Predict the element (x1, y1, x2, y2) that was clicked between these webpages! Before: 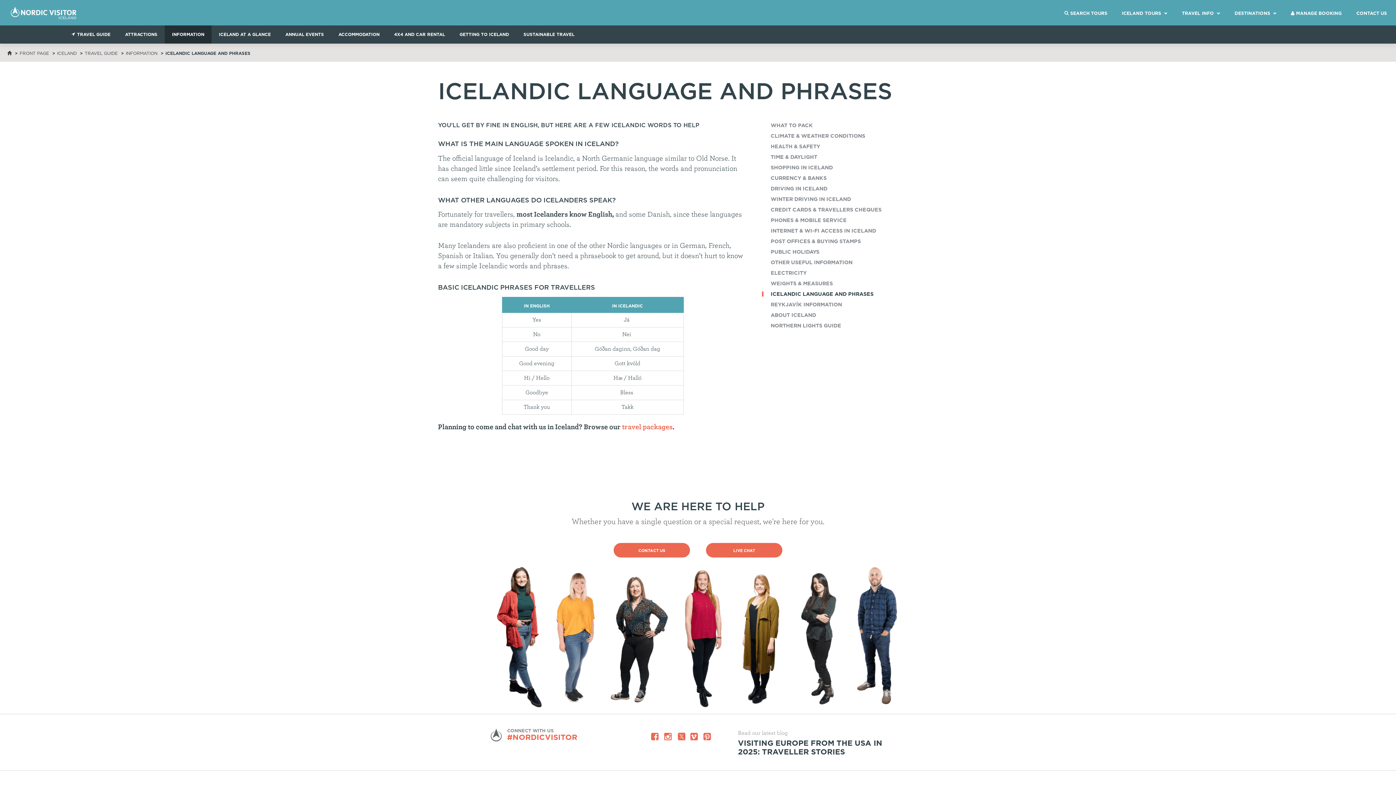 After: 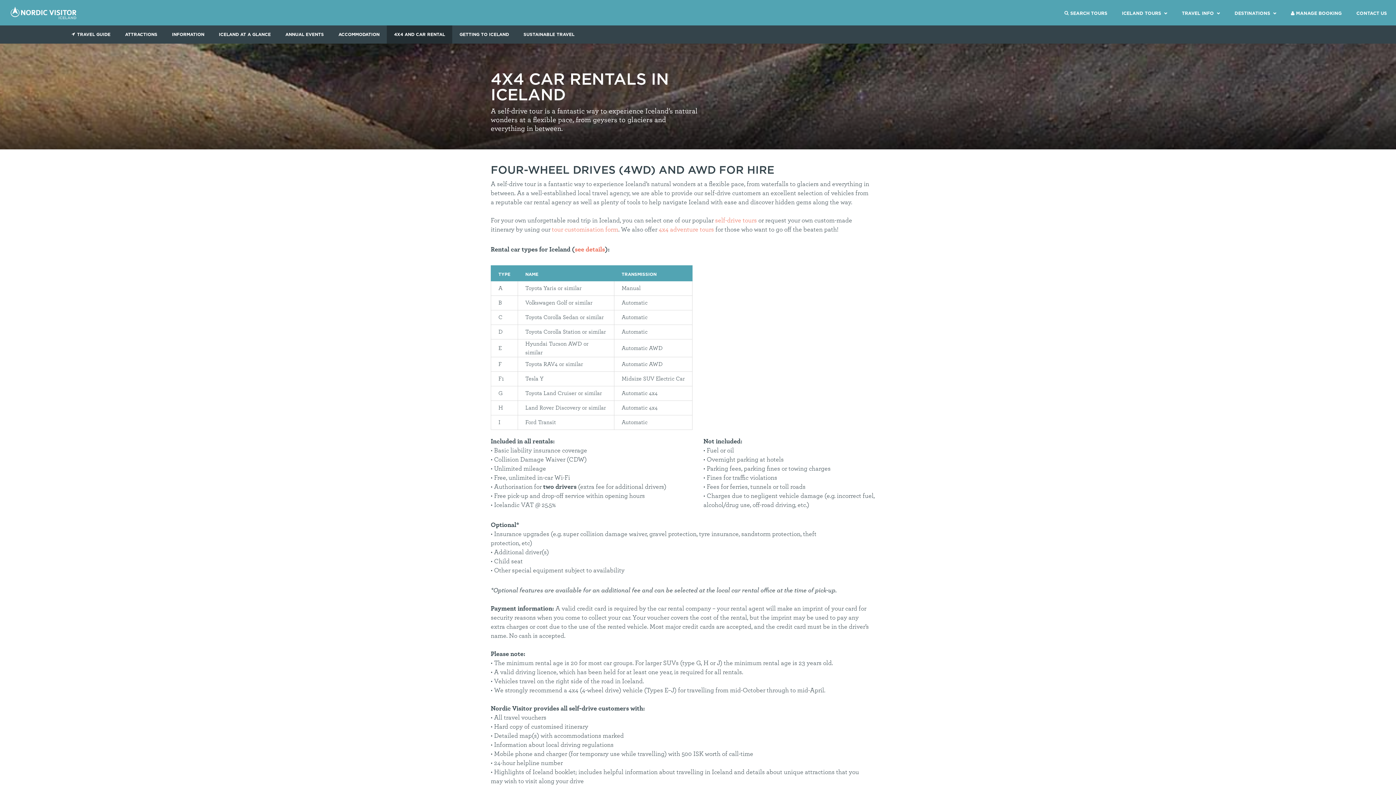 Action: bbox: (394, 32, 445, 36) label: 4X4 AND CAR RENTAL